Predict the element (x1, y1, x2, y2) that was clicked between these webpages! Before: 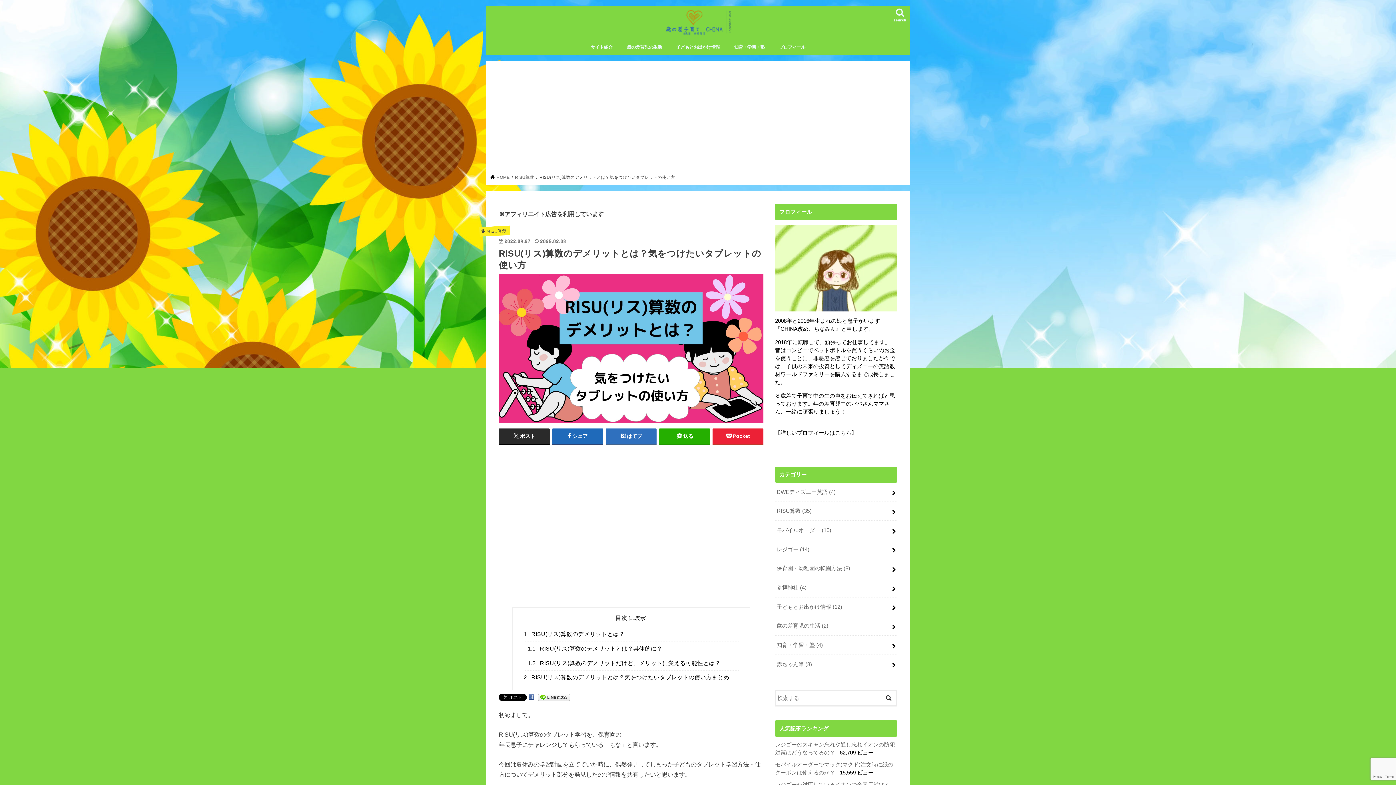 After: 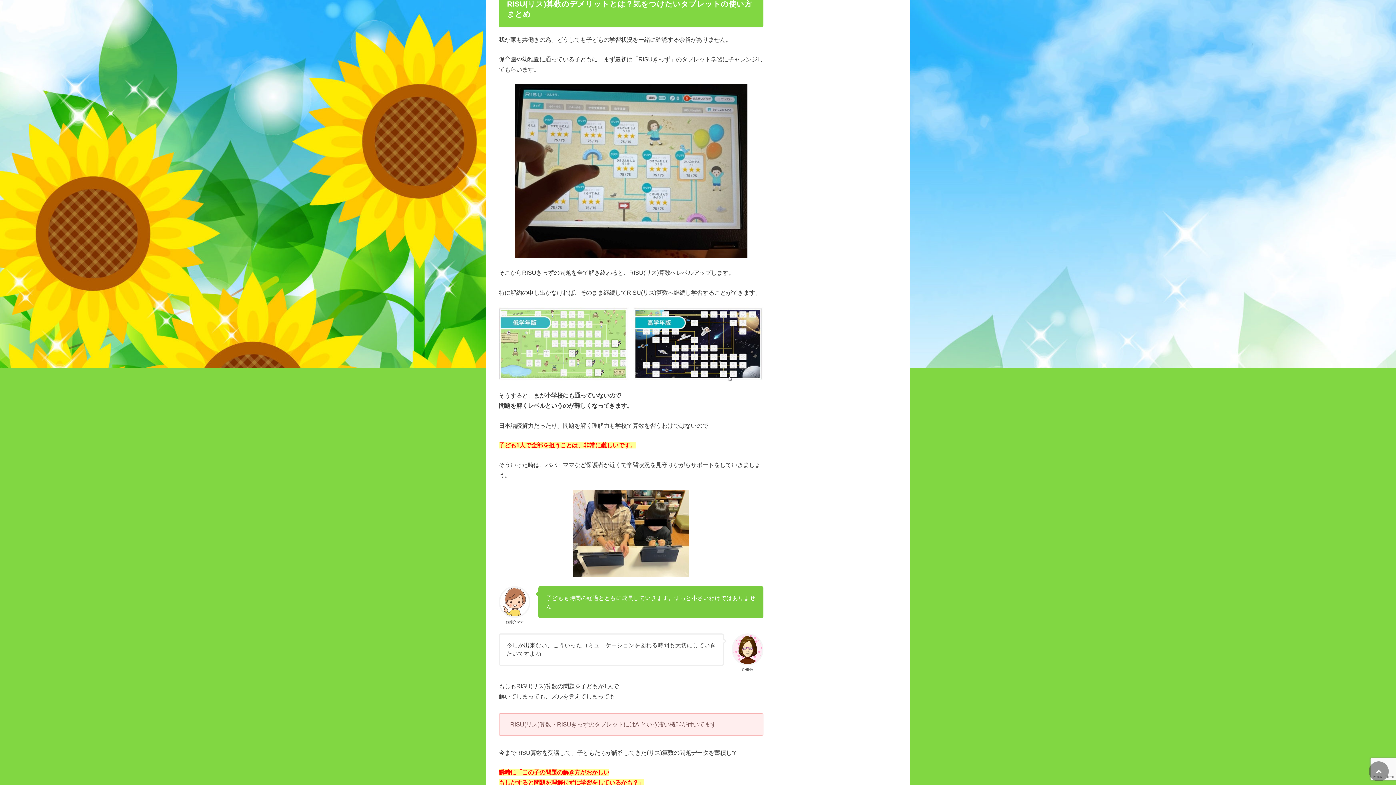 Action: bbox: (523, 670, 738, 684) label: 2 RISU(リス)算数のデメリットとは？気をつけたいタブレットの使い方まとめ